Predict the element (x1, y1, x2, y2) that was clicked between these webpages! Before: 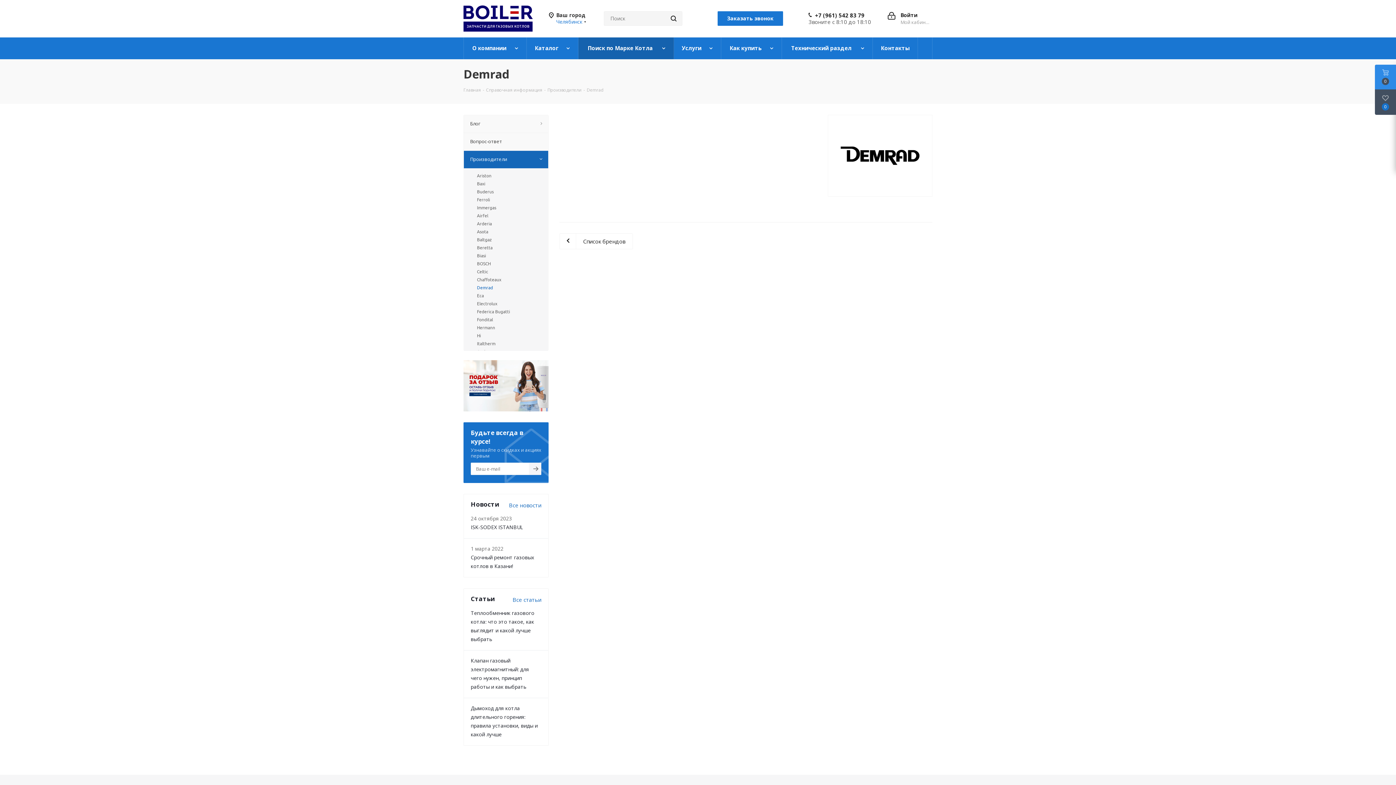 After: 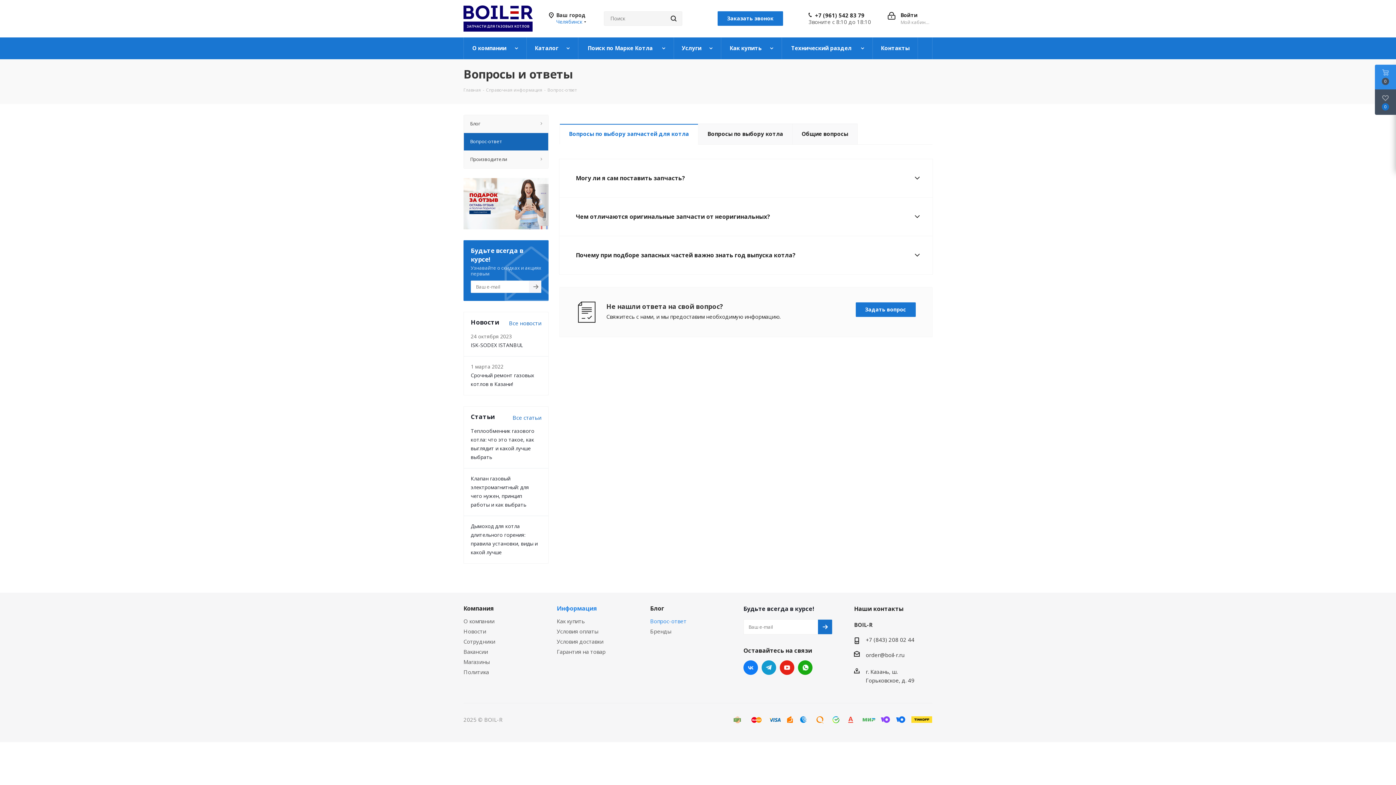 Action: label: Вопрос-ответ bbox: (463, 132, 548, 150)